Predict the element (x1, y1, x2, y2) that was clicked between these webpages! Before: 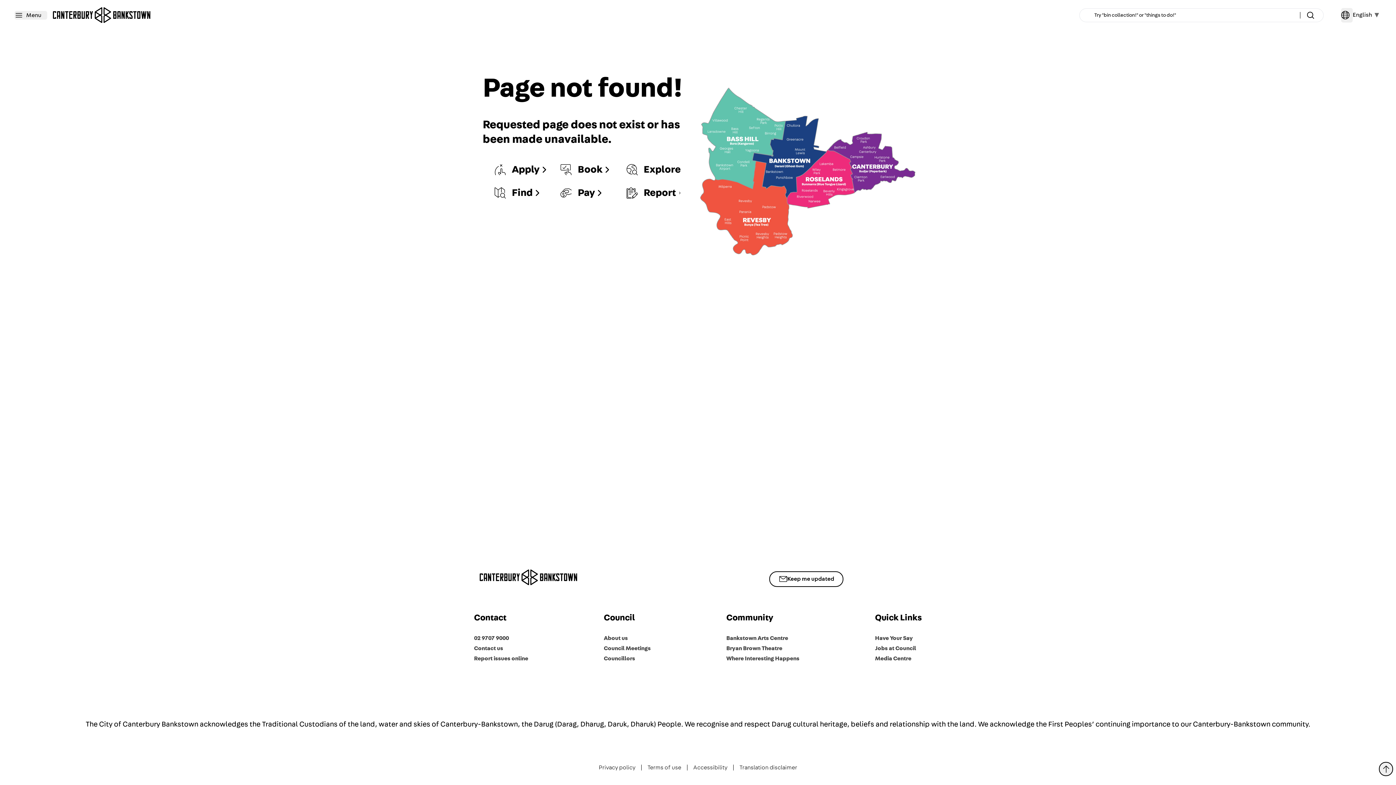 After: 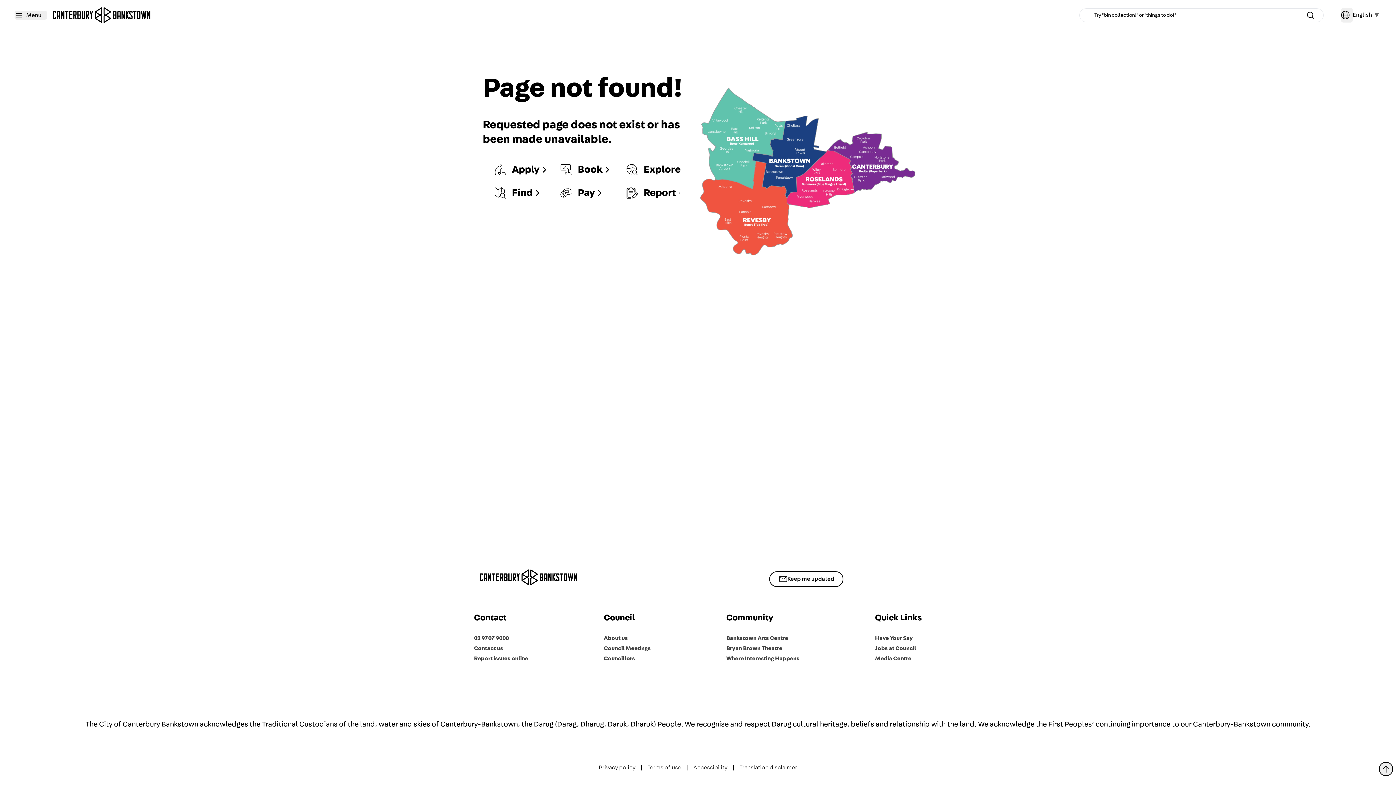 Action: label: x bbox: (875, 617, 890, 633)